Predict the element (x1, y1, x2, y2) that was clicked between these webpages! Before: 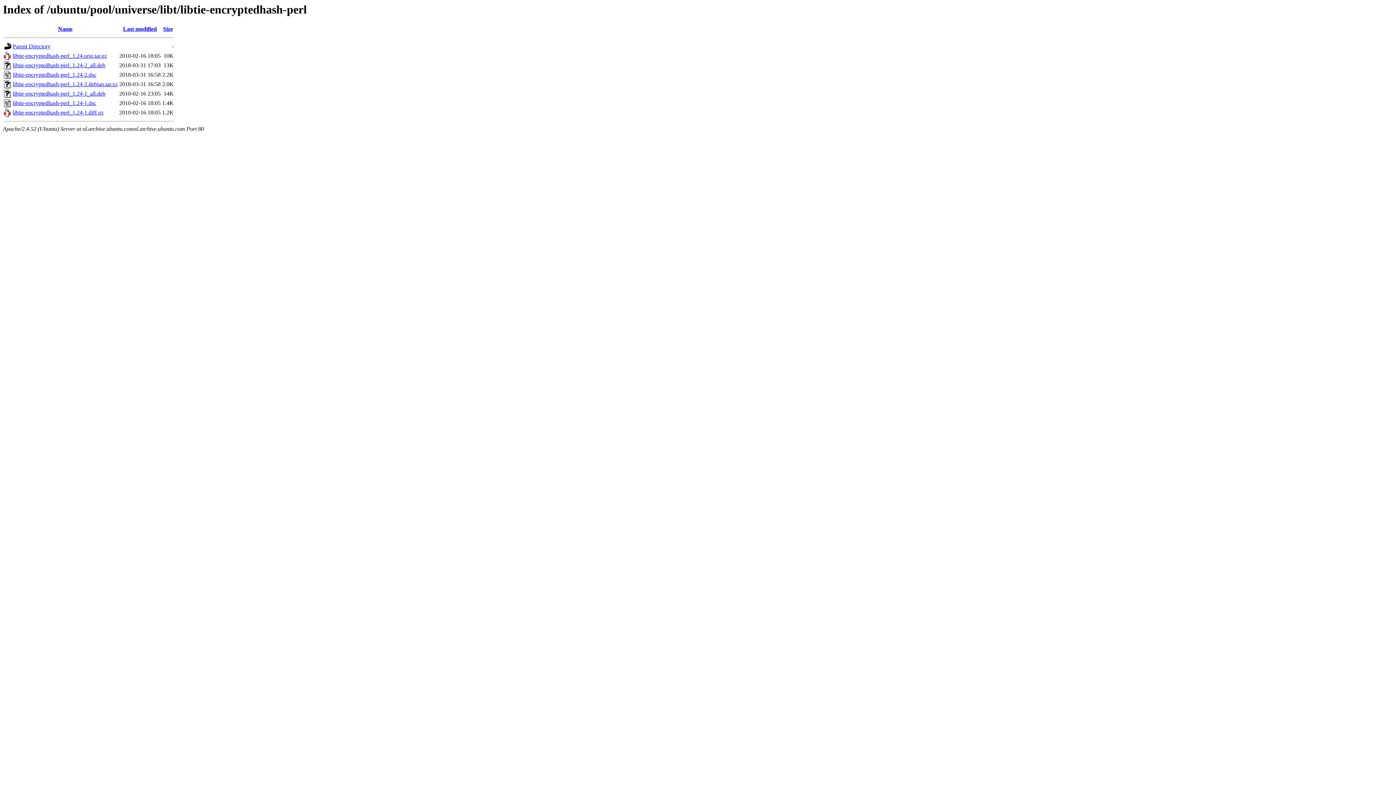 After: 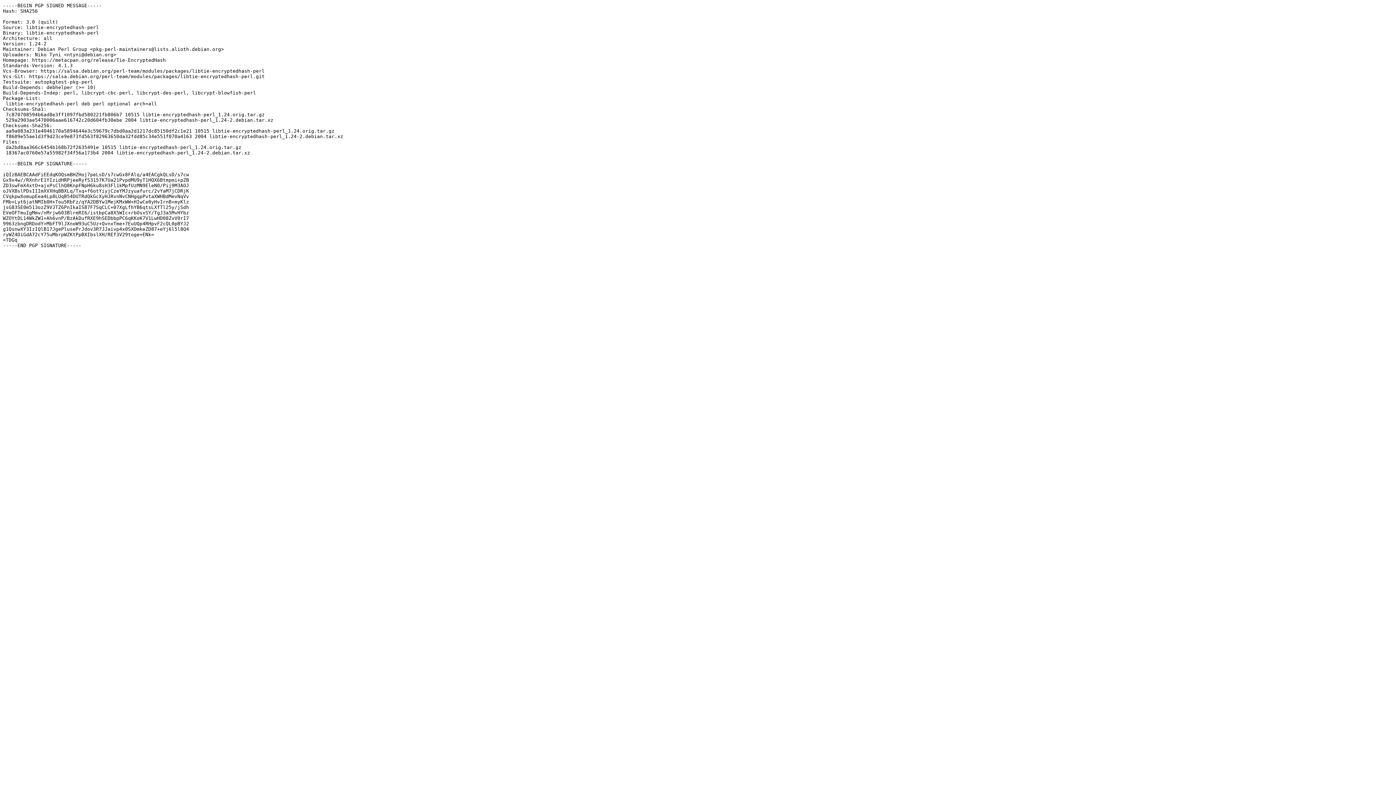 Action: label: libtie-encryptedhash-perl_1.24-2.dsc bbox: (12, 71, 96, 77)